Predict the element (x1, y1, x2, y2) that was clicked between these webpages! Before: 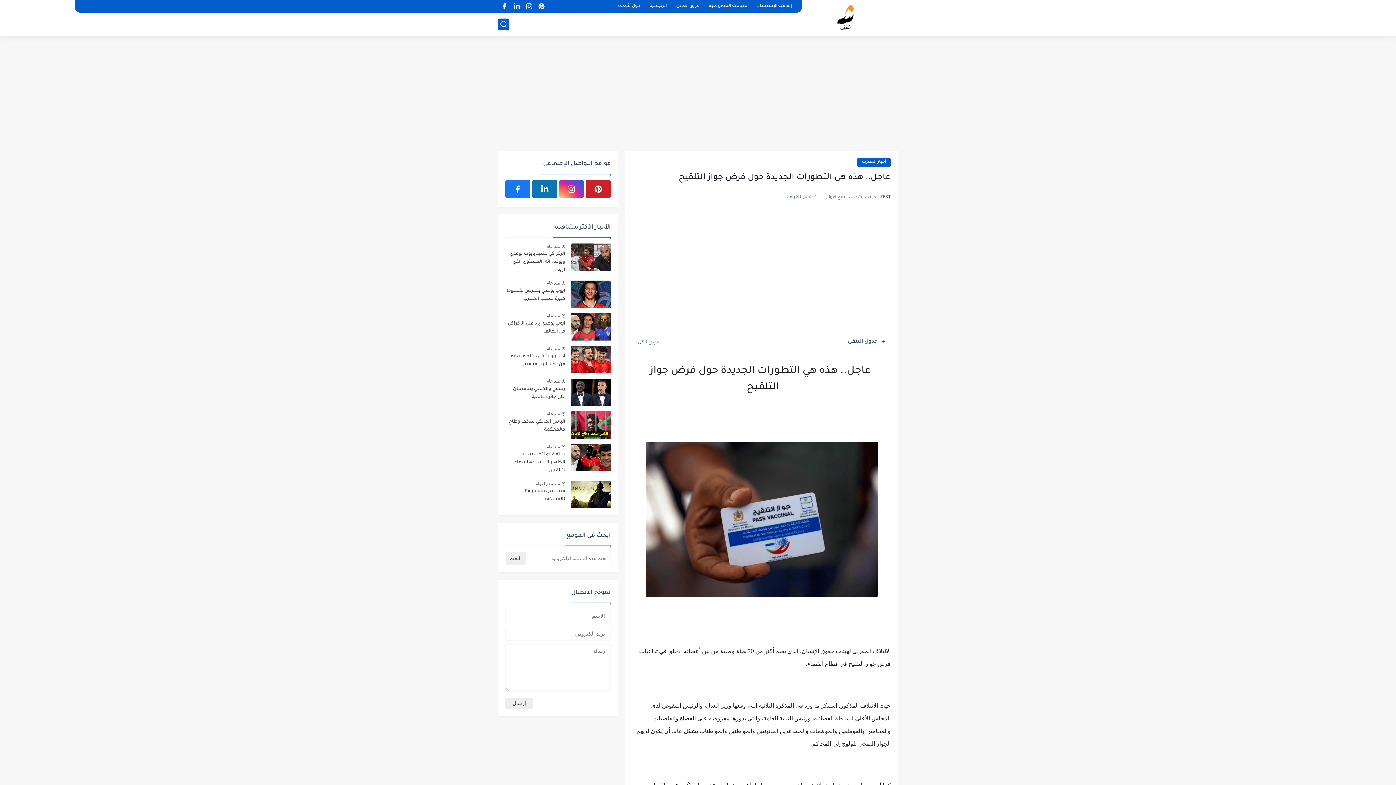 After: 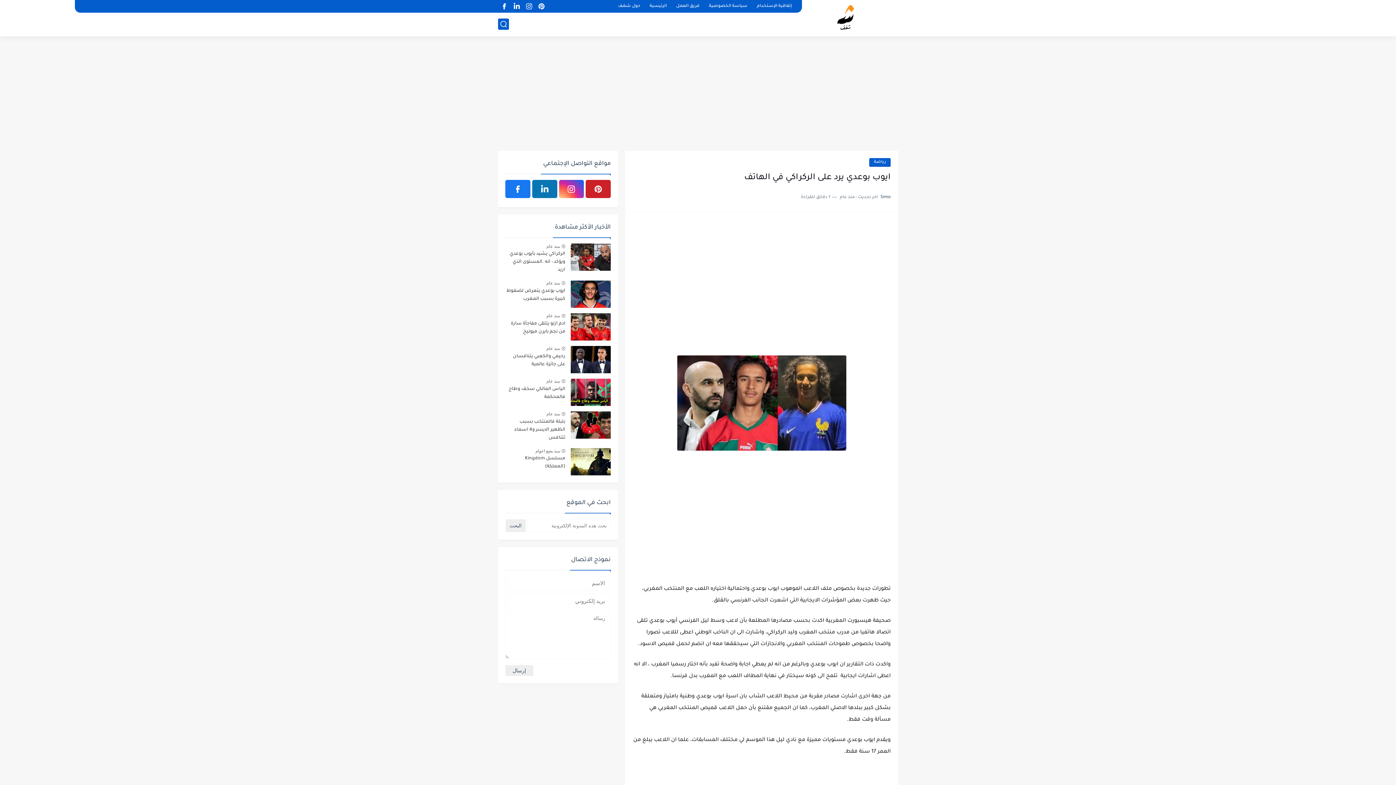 Action: bbox: (570, 313, 610, 340)